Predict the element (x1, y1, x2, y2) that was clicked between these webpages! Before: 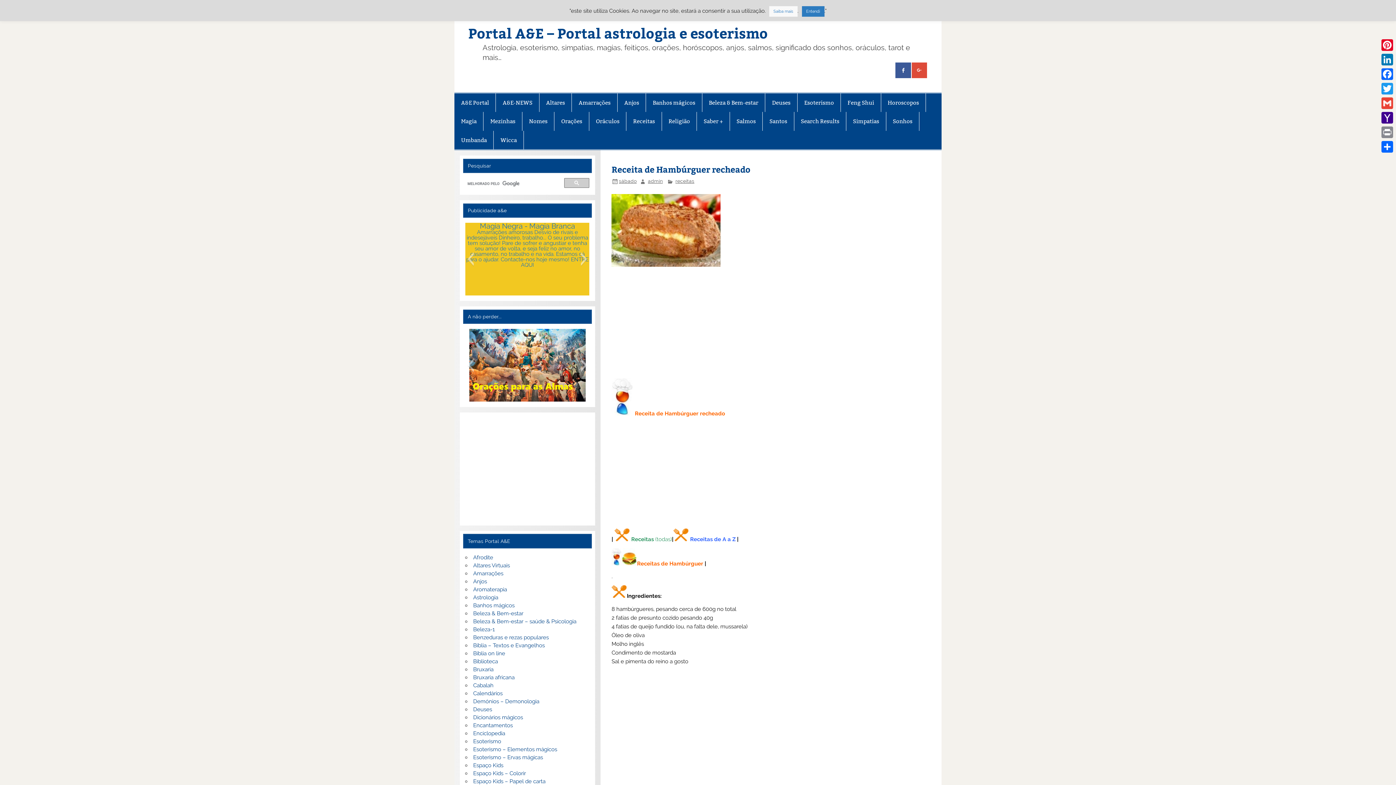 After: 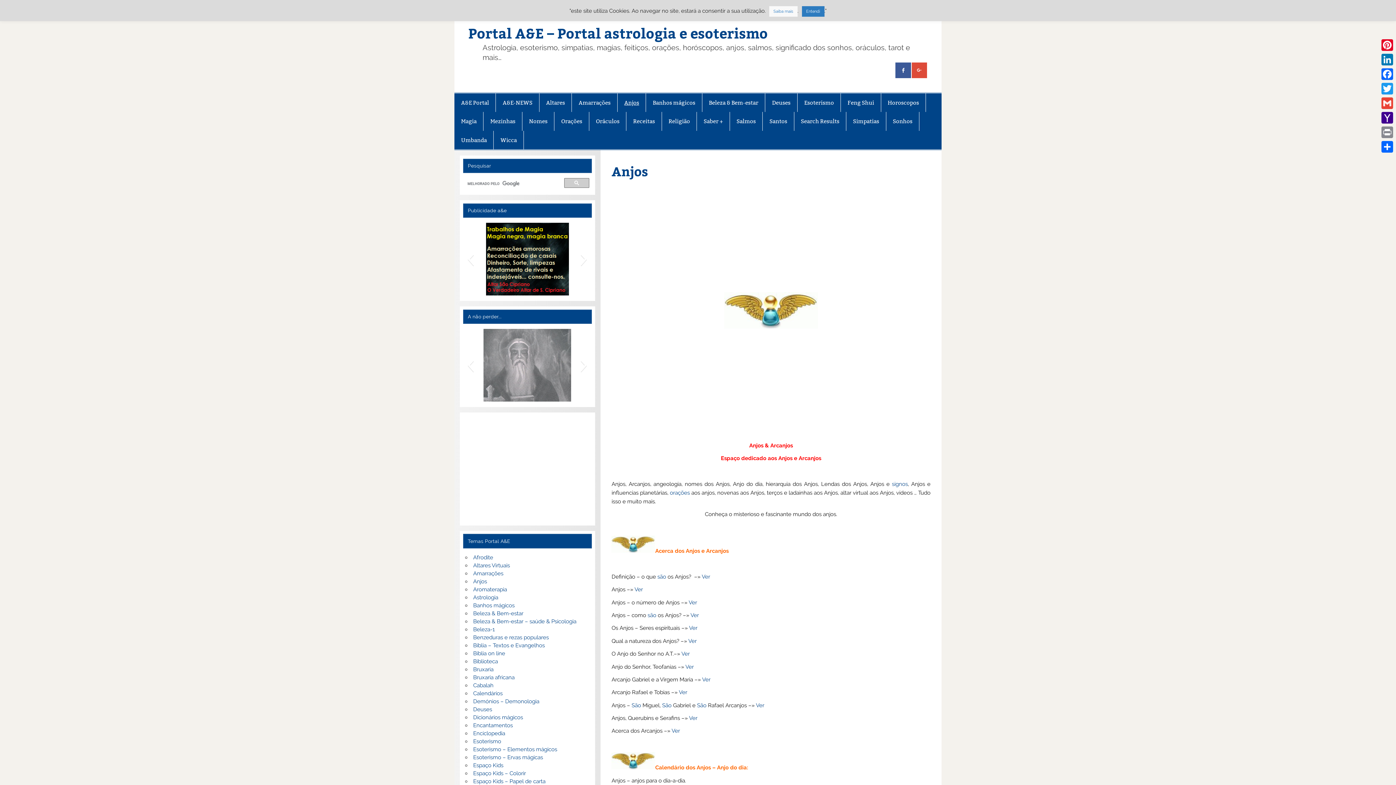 Action: label: Anjos bbox: (617, 93, 645, 112)